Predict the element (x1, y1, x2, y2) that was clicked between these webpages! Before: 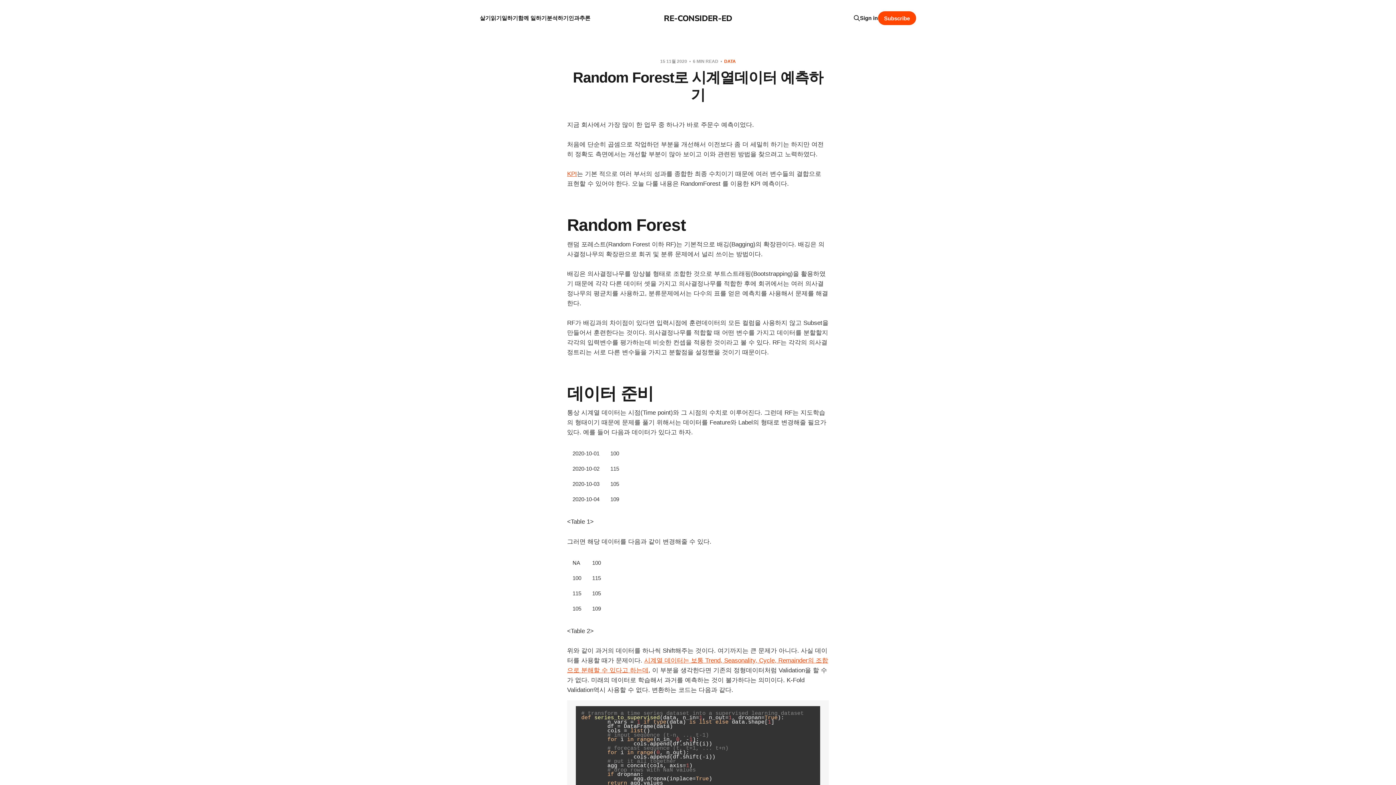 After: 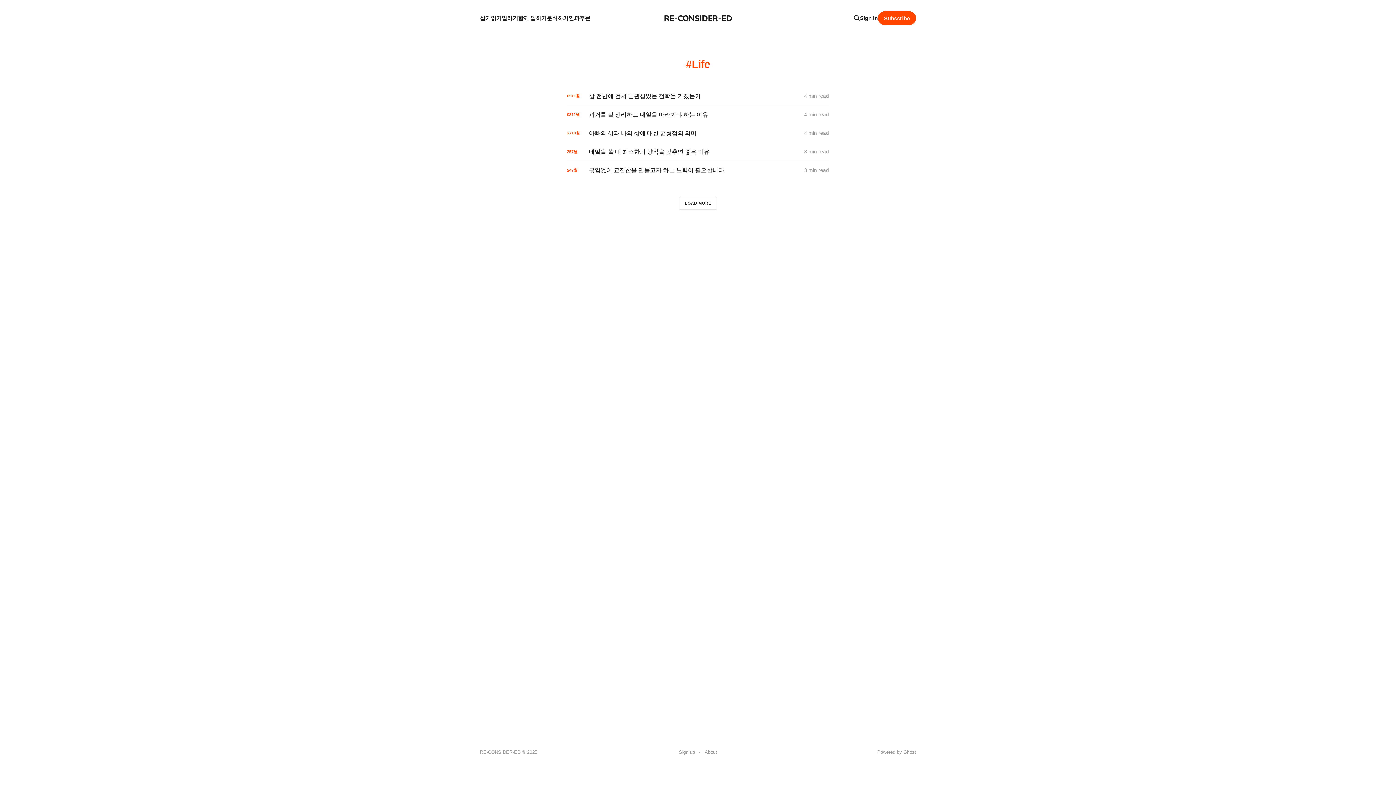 Action: label: 살기 bbox: (480, 14, 490, 21)